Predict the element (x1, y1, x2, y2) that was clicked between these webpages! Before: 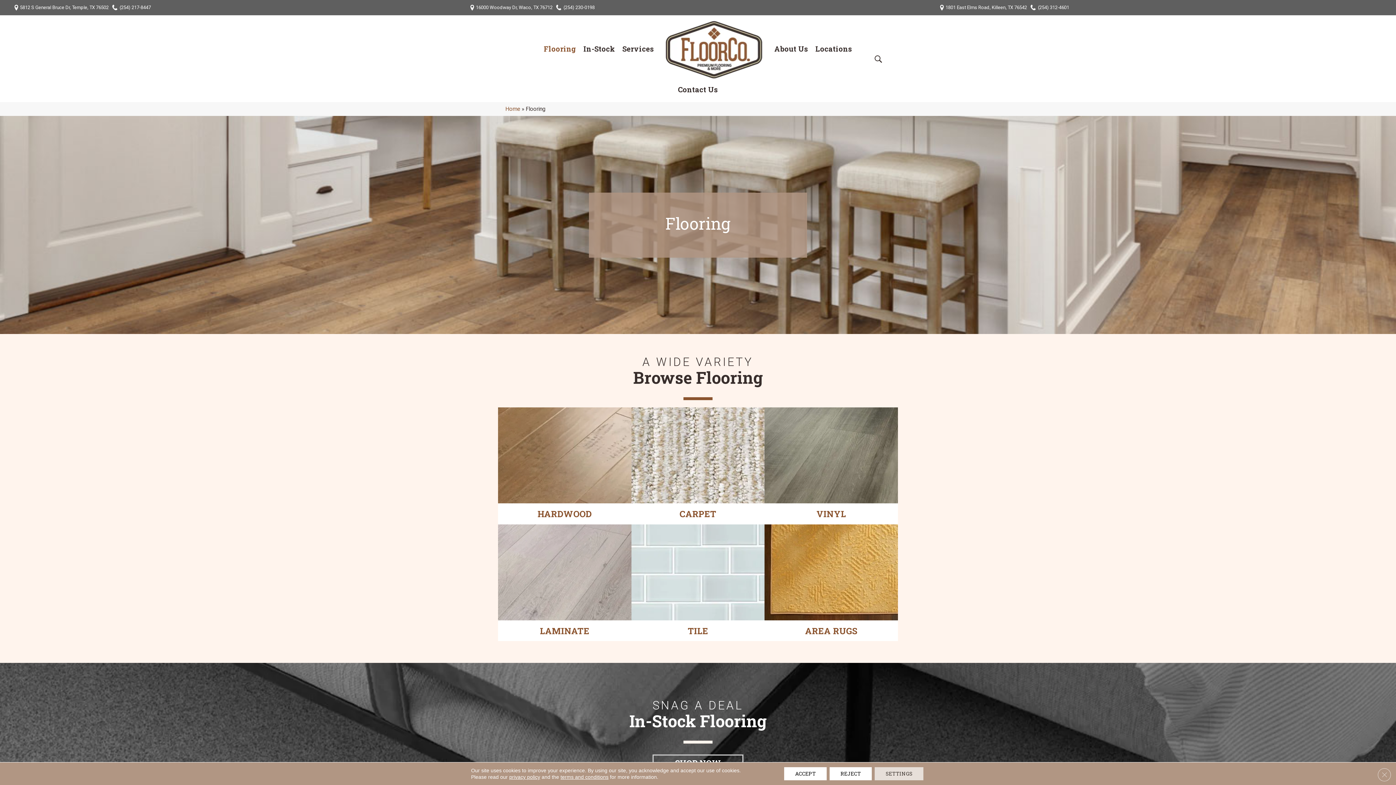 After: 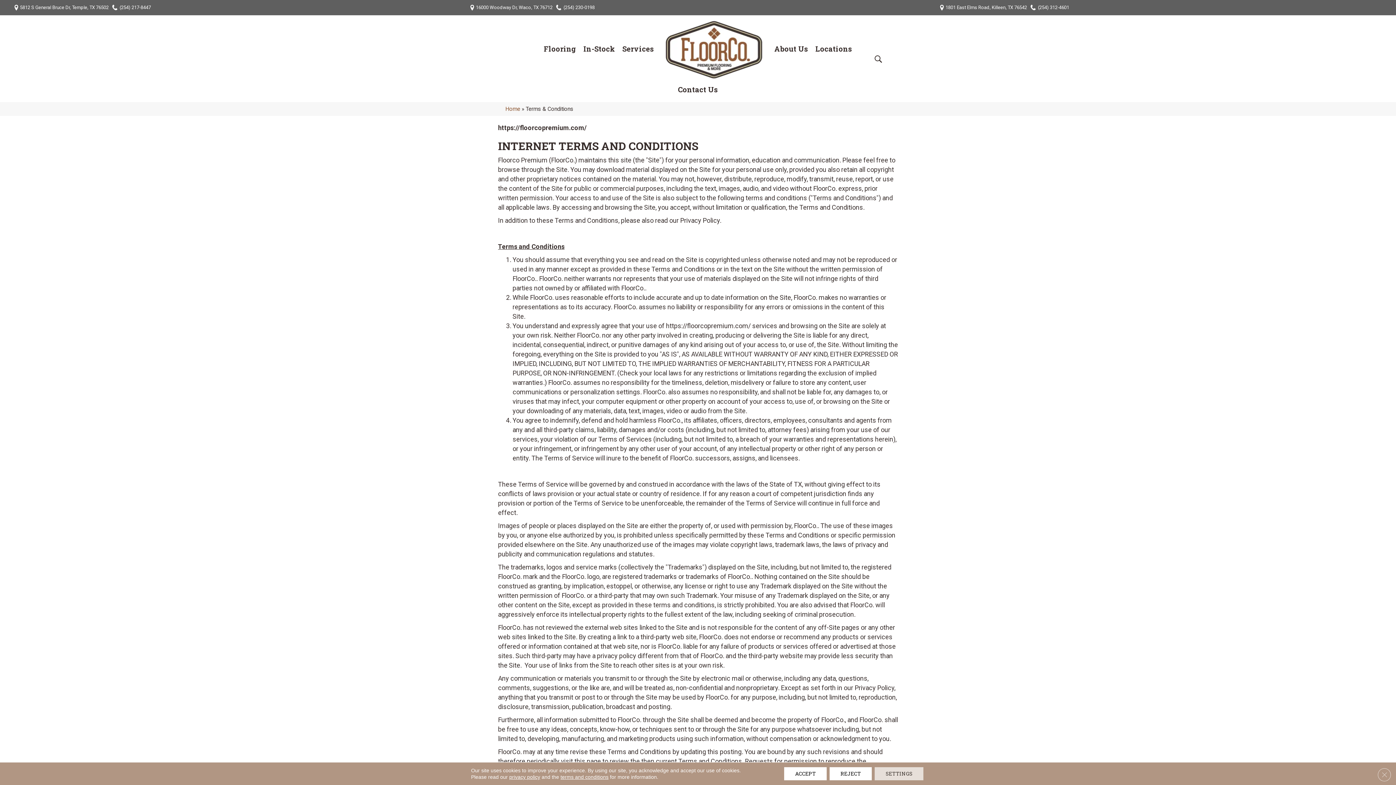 Action: bbox: (560, 774, 608, 780) label: terms and conditions